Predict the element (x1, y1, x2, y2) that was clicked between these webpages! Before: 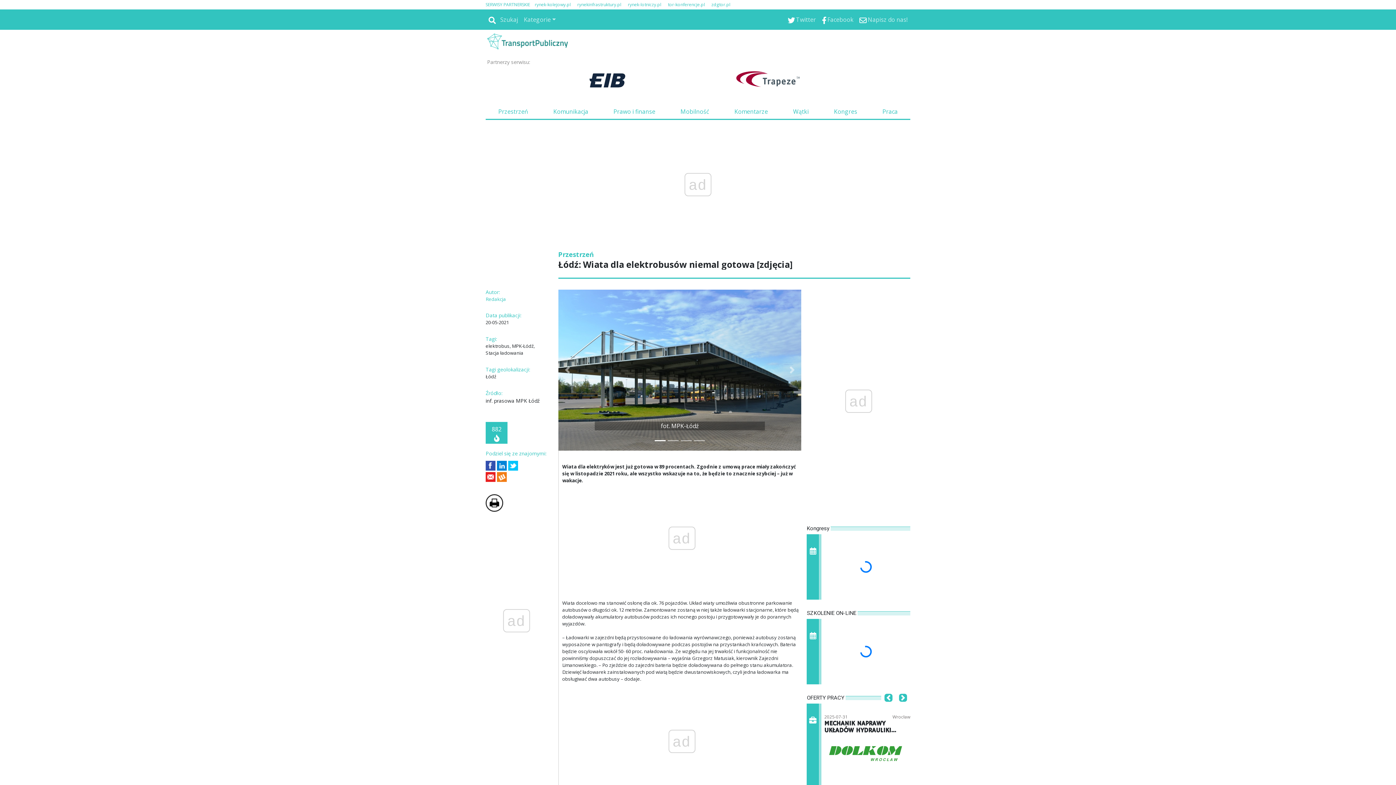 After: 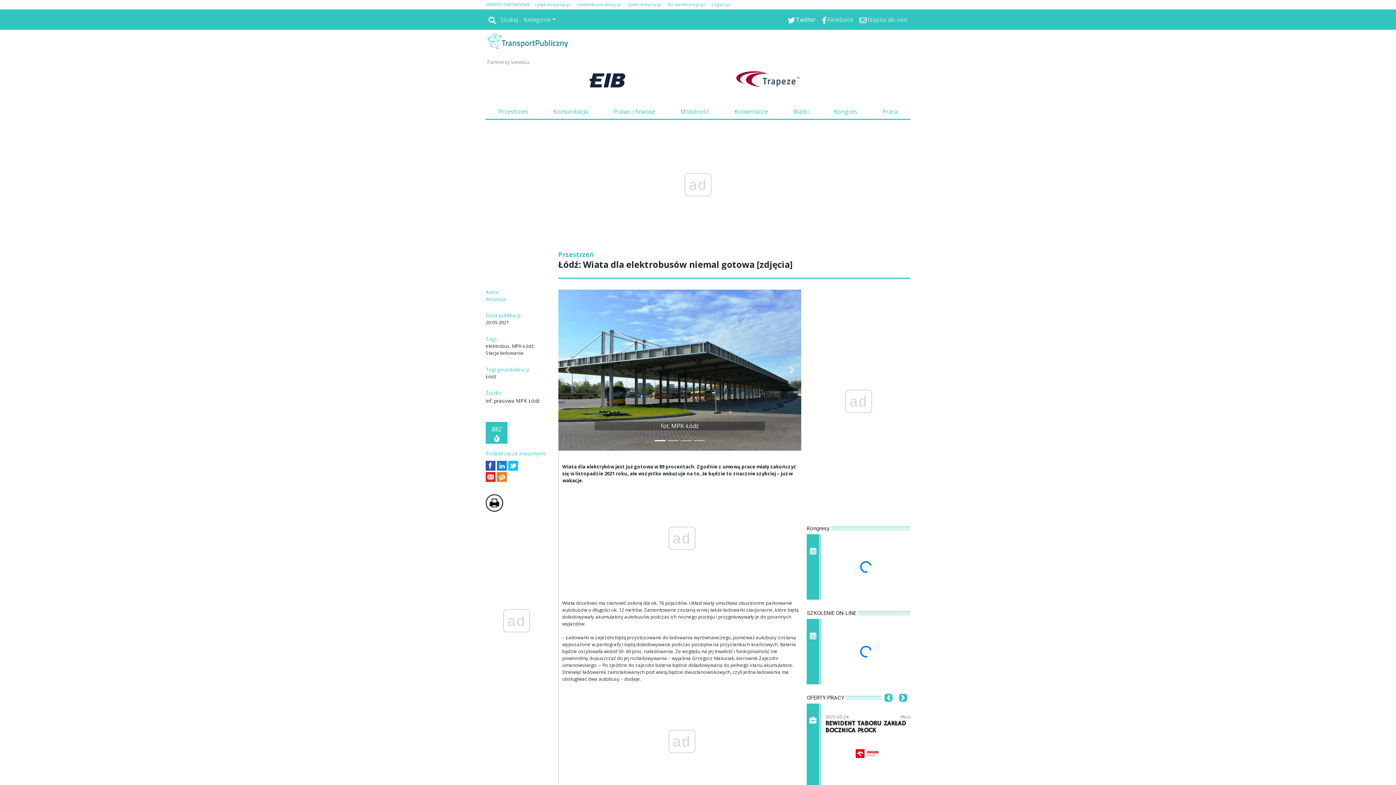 Action: bbox: (784, 12, 819, 26) label: Twitter